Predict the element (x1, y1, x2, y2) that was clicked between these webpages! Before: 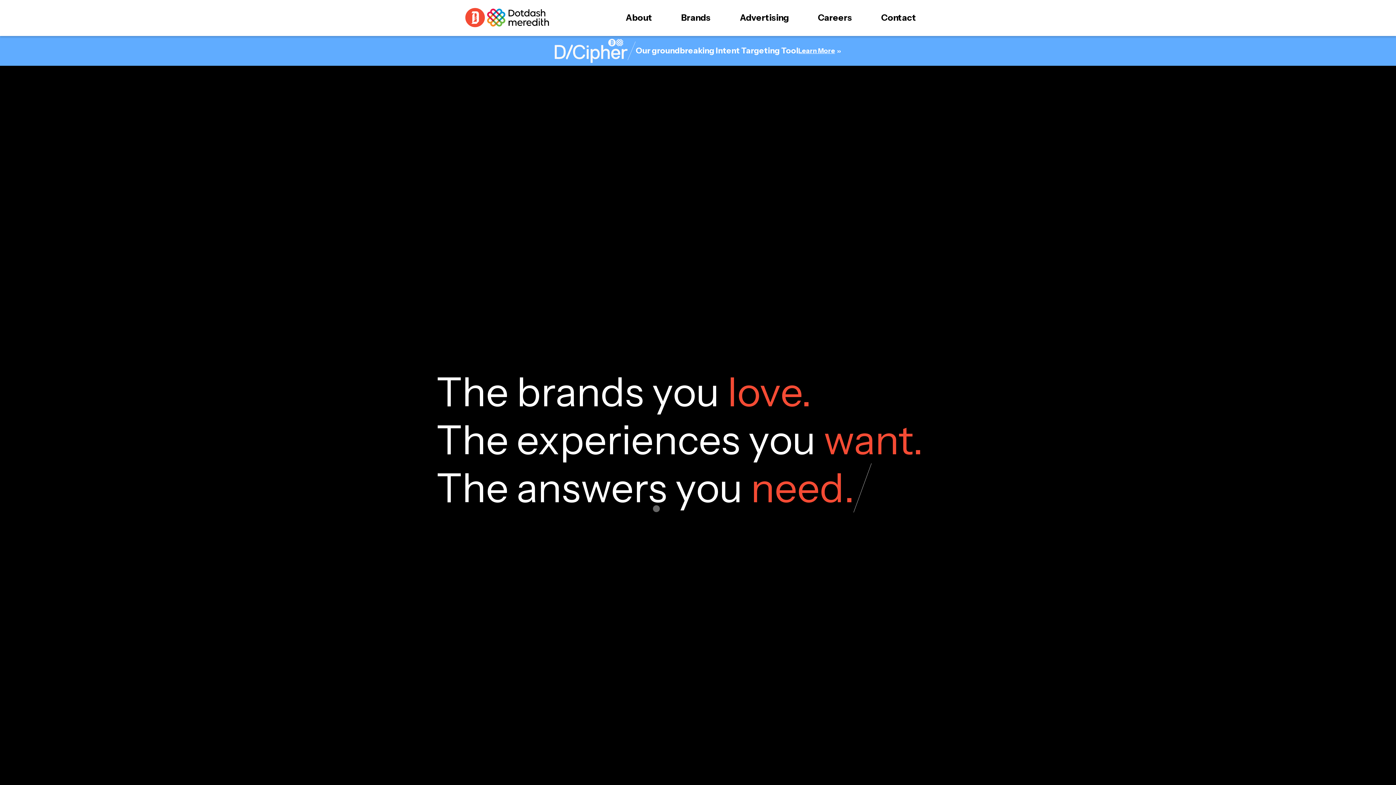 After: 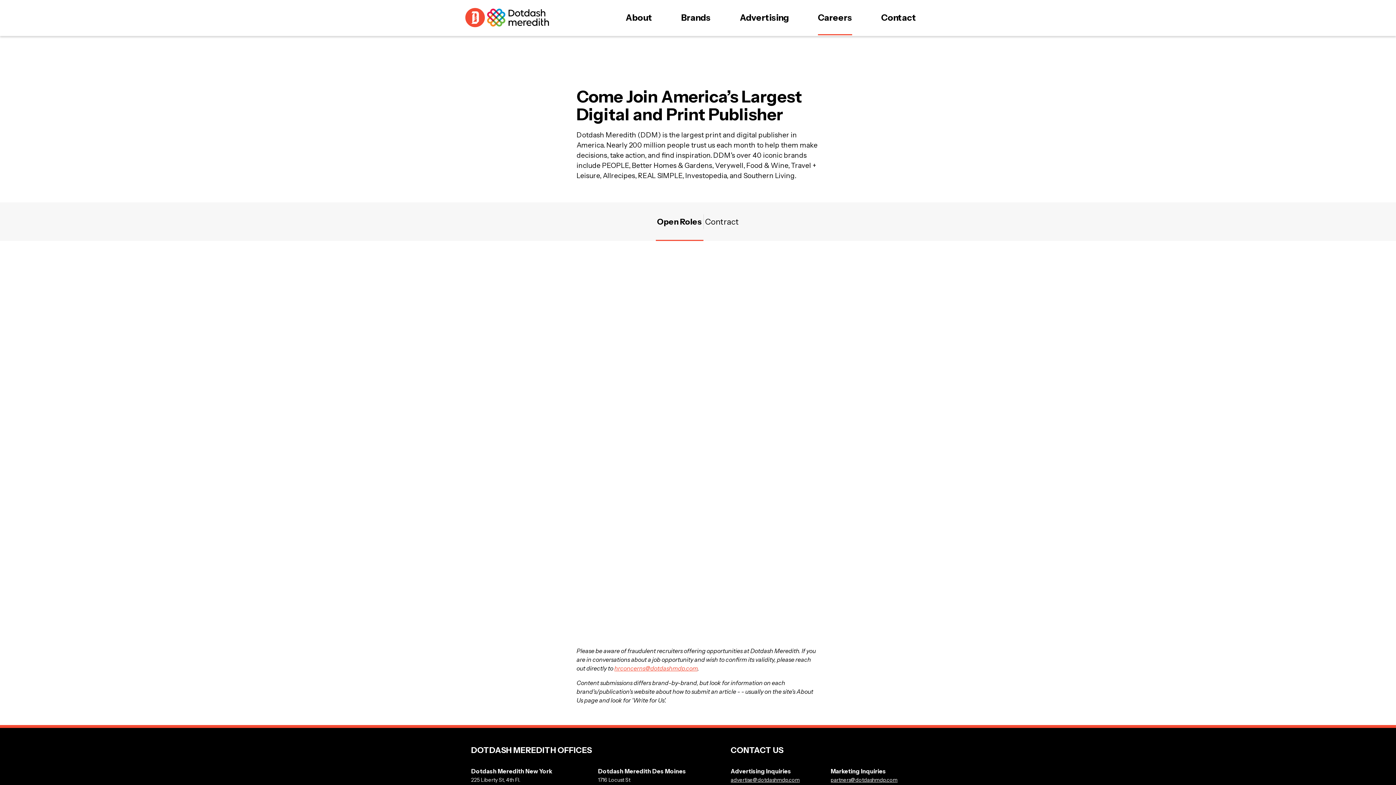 Action: label: Careers bbox: (818, 0, 852, 36)